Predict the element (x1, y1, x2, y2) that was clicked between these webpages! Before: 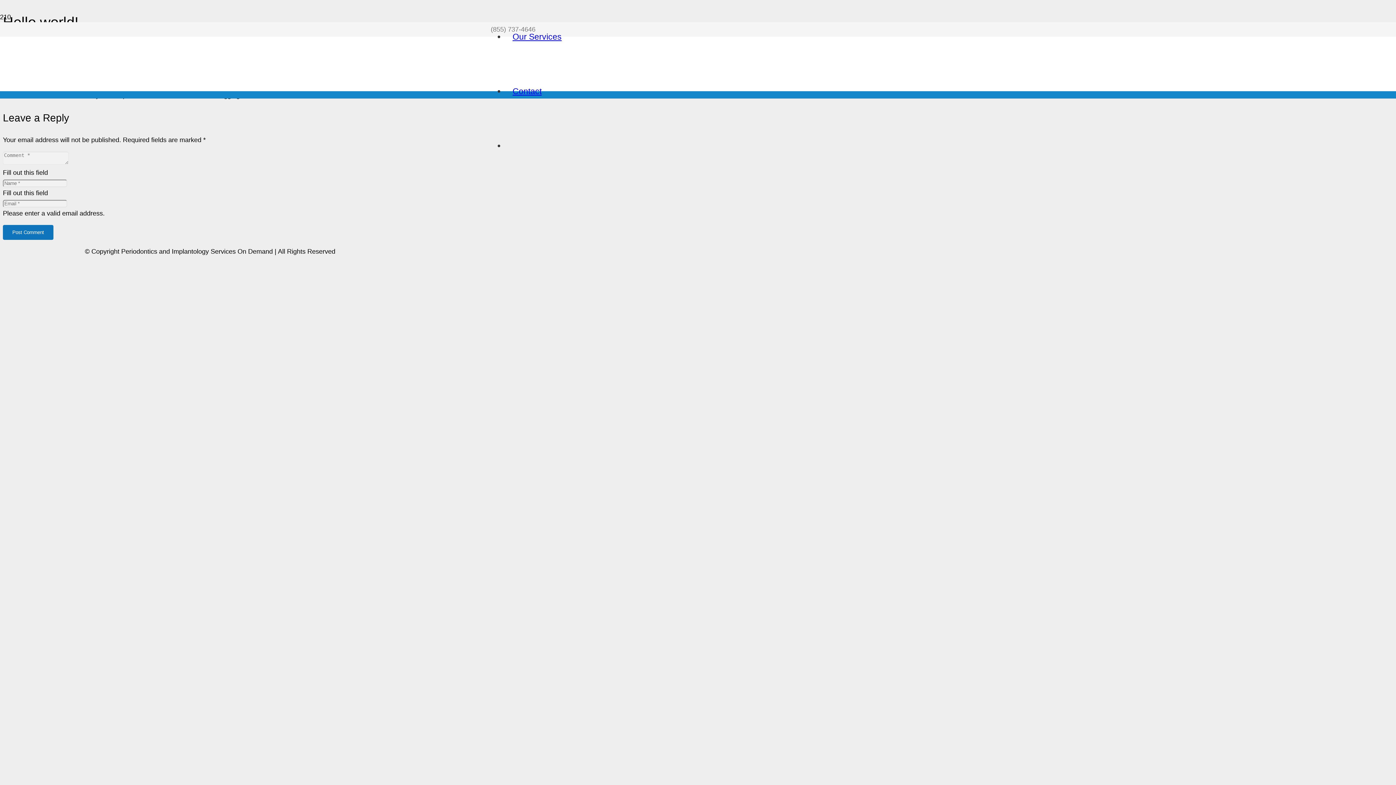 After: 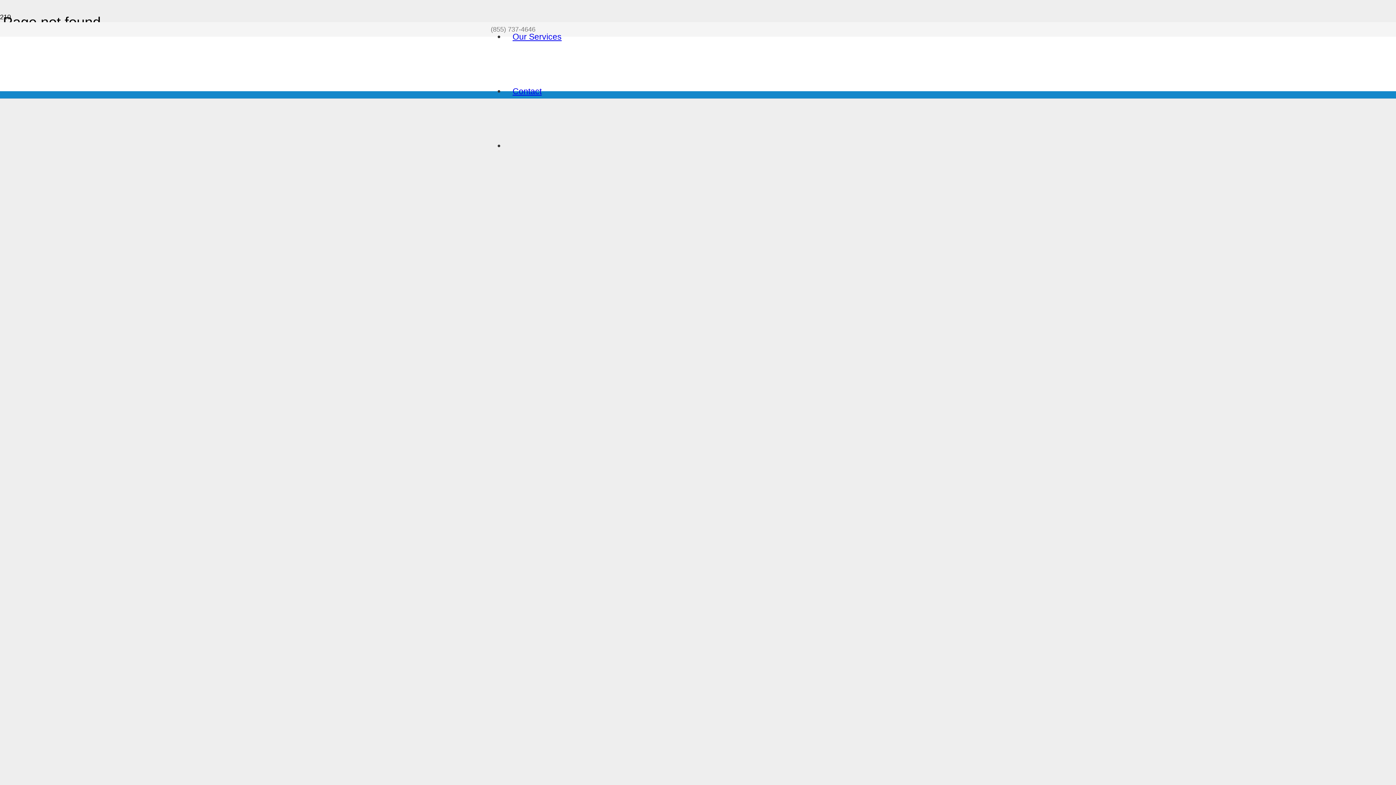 Action: bbox: (2, 225, 53, 239) label: Post Comment